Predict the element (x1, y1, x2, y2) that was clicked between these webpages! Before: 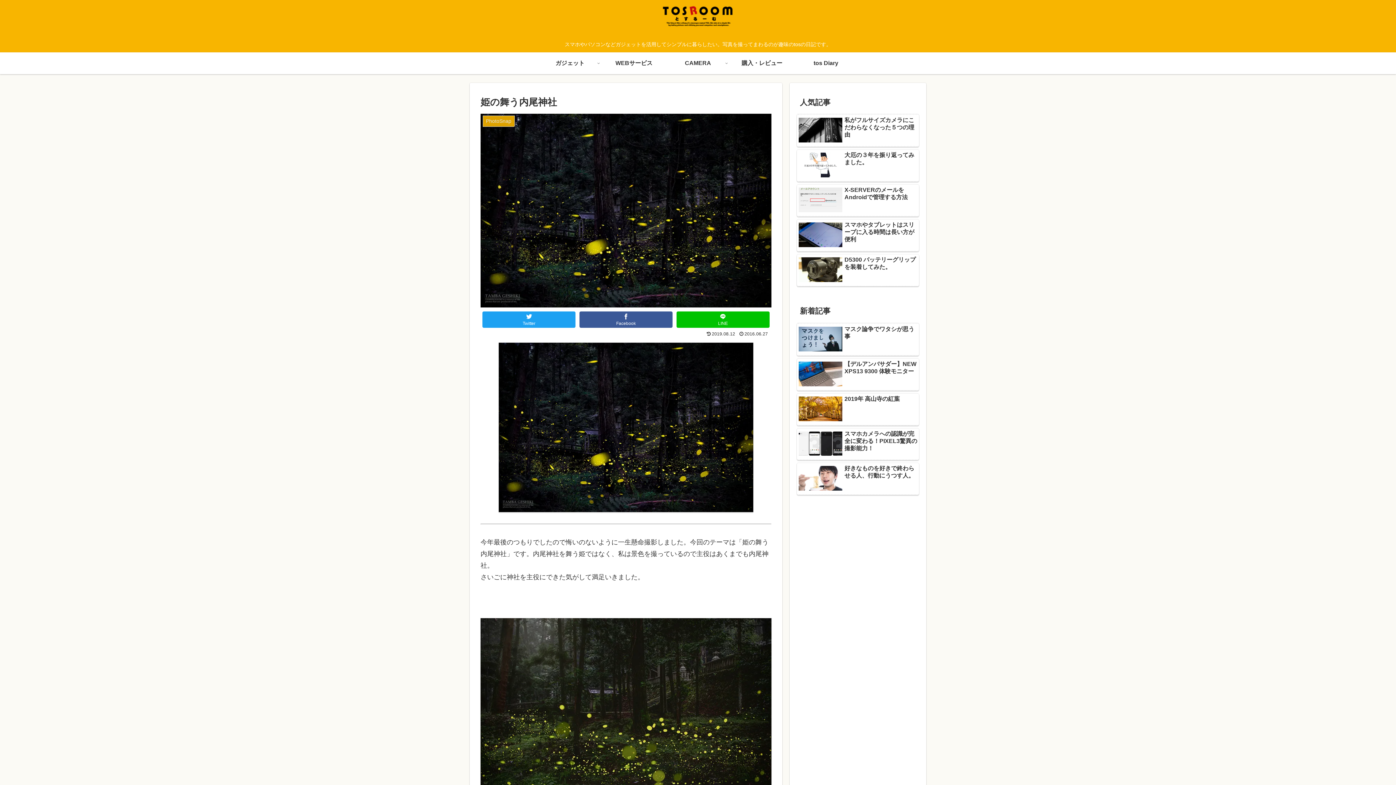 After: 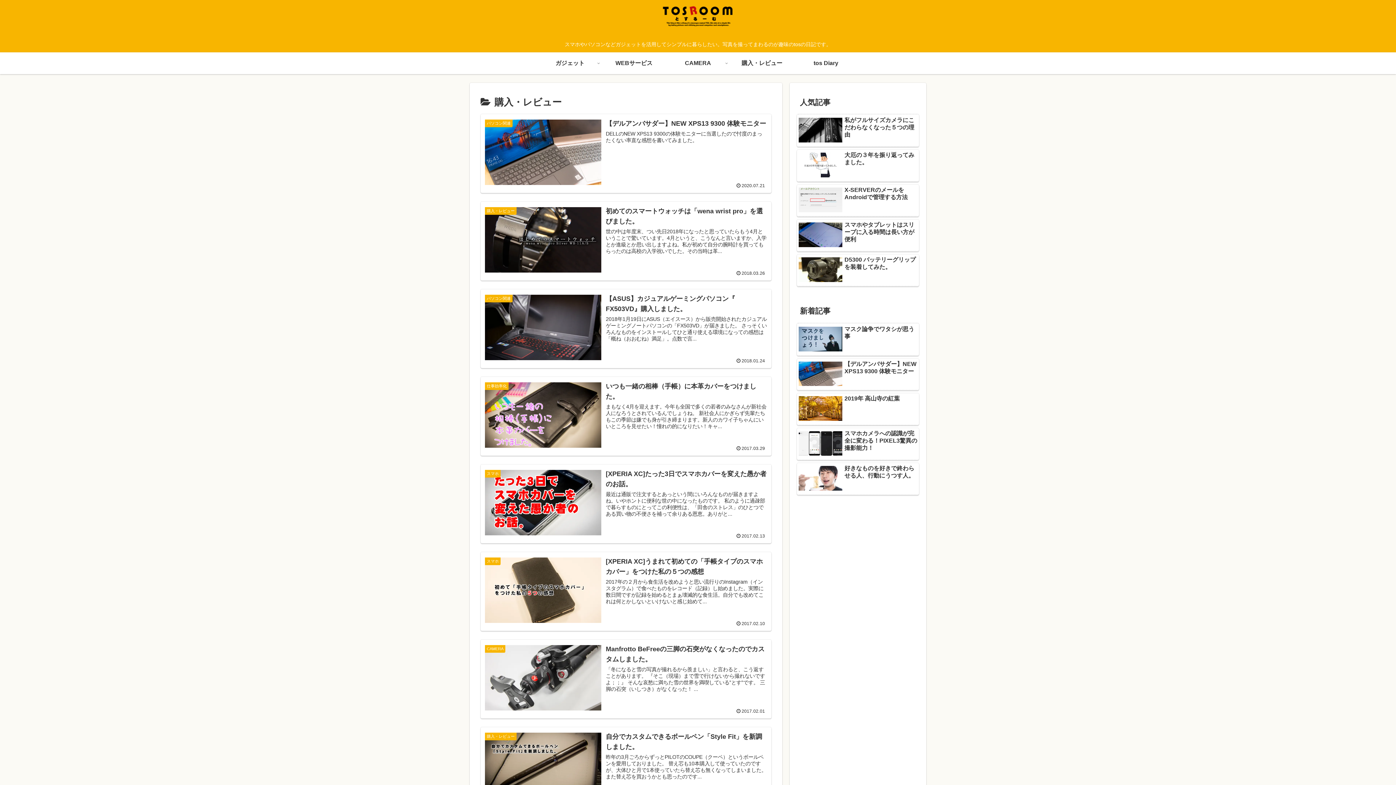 Action: bbox: (730, 52, 794, 74) label: 購入・レビュー